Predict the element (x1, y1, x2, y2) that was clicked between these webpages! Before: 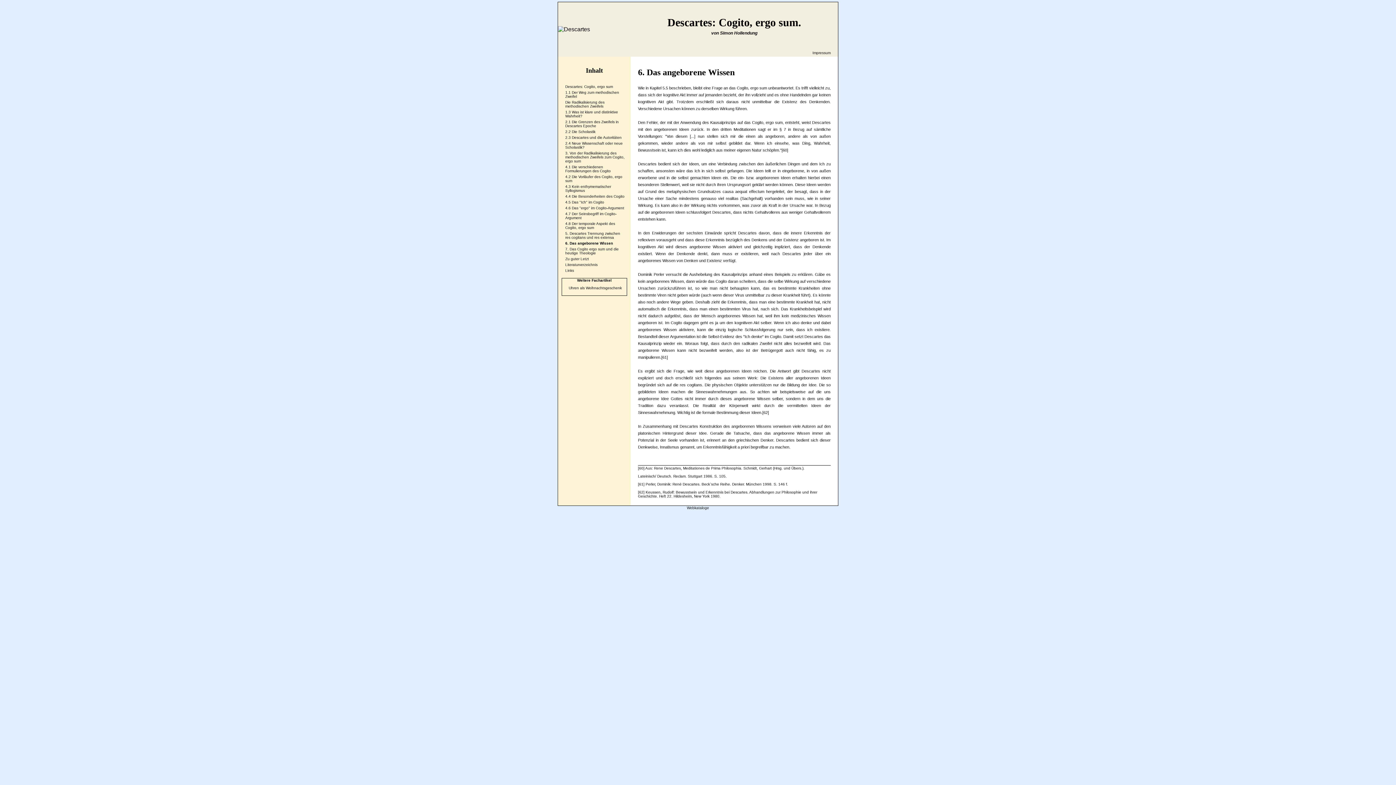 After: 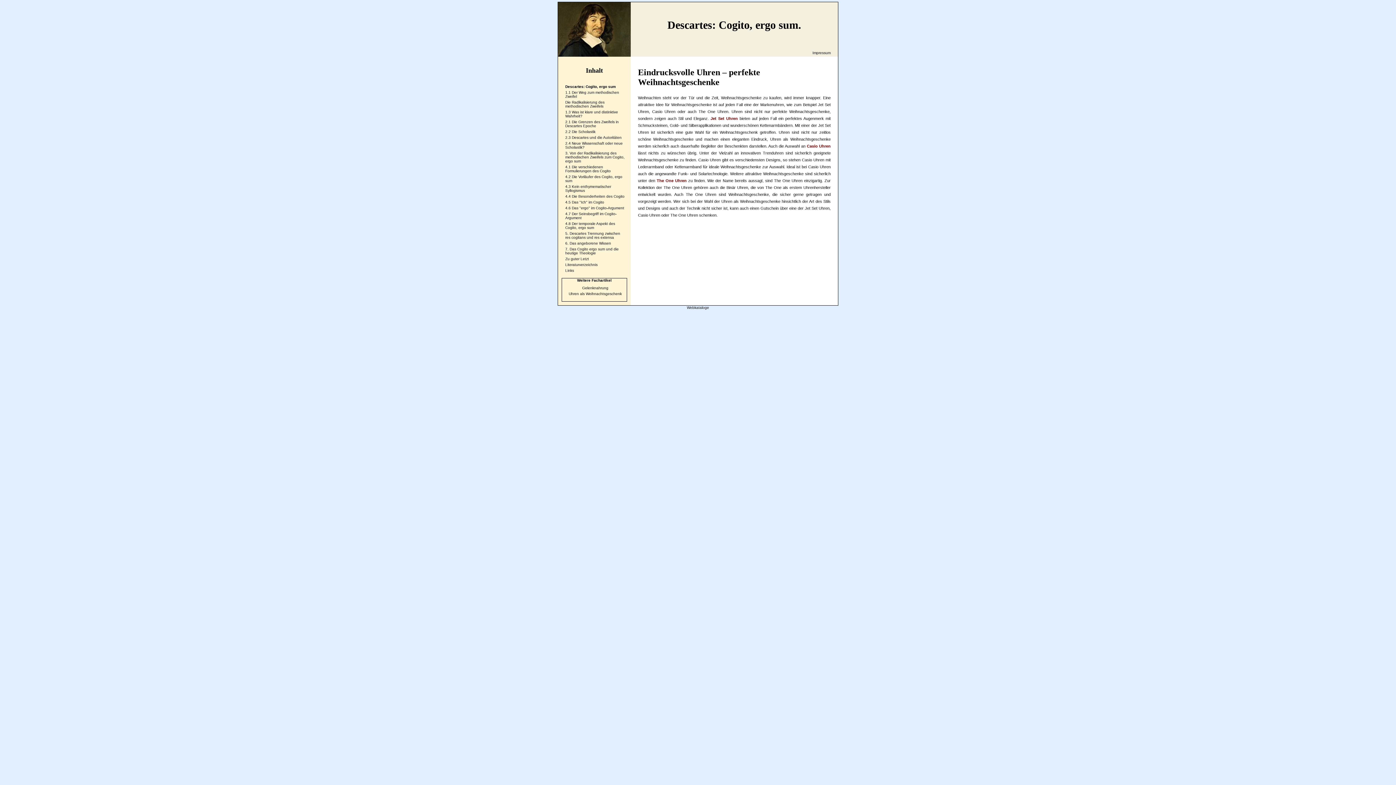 Action: bbox: (568, 286, 622, 290) label: Uhren als Weihnachtsgeschenk